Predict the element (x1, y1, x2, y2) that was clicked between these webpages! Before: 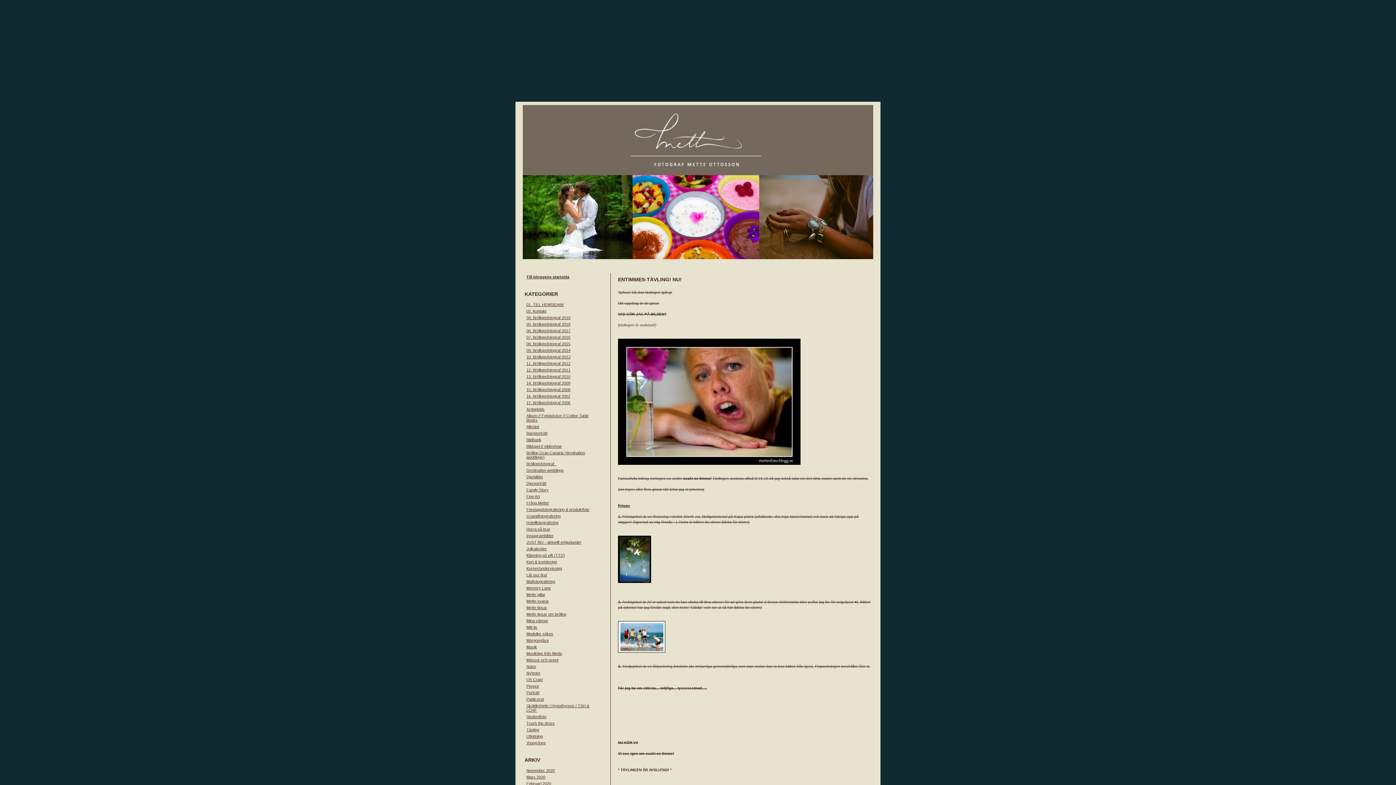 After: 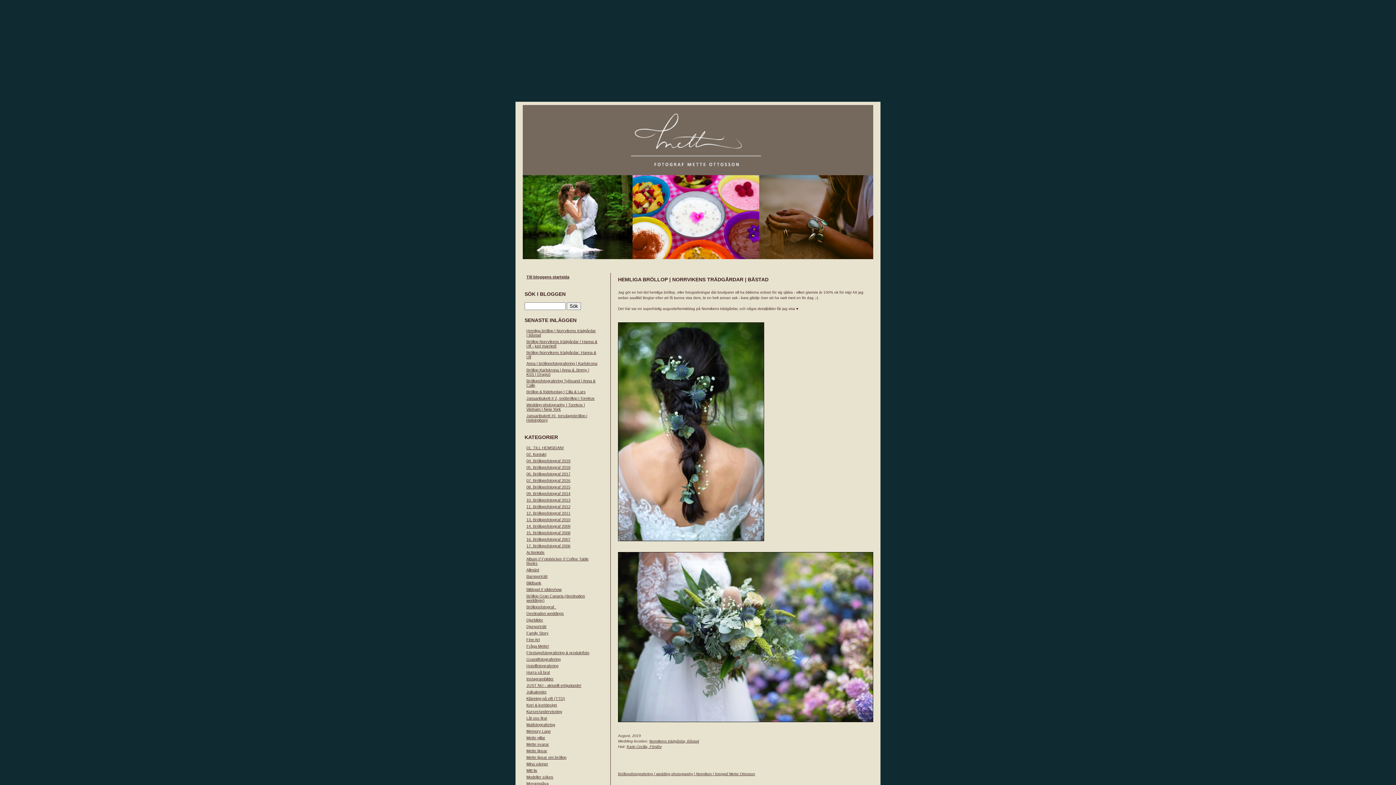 Action: bbox: (526, 315, 570, 320) label: 04. Bröllopsfotograf 2019